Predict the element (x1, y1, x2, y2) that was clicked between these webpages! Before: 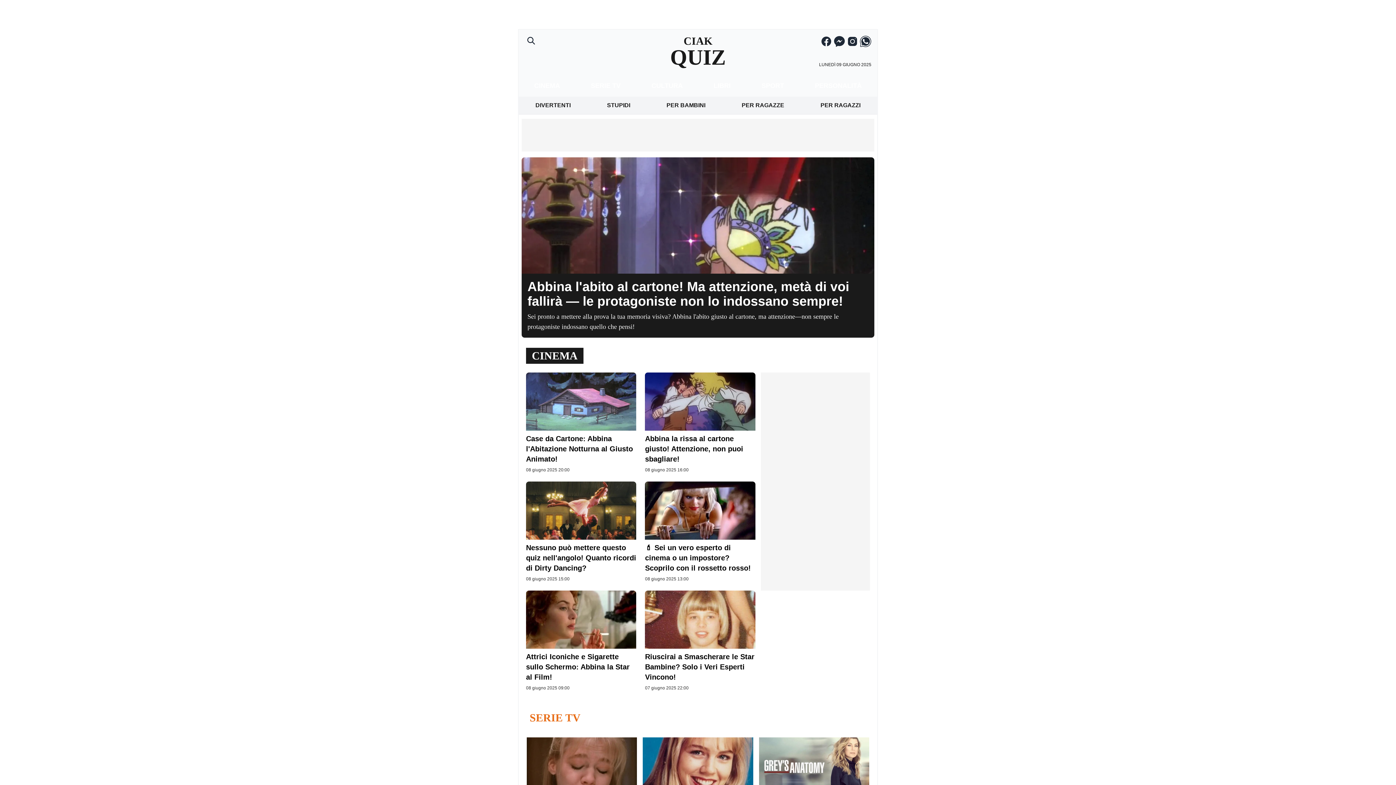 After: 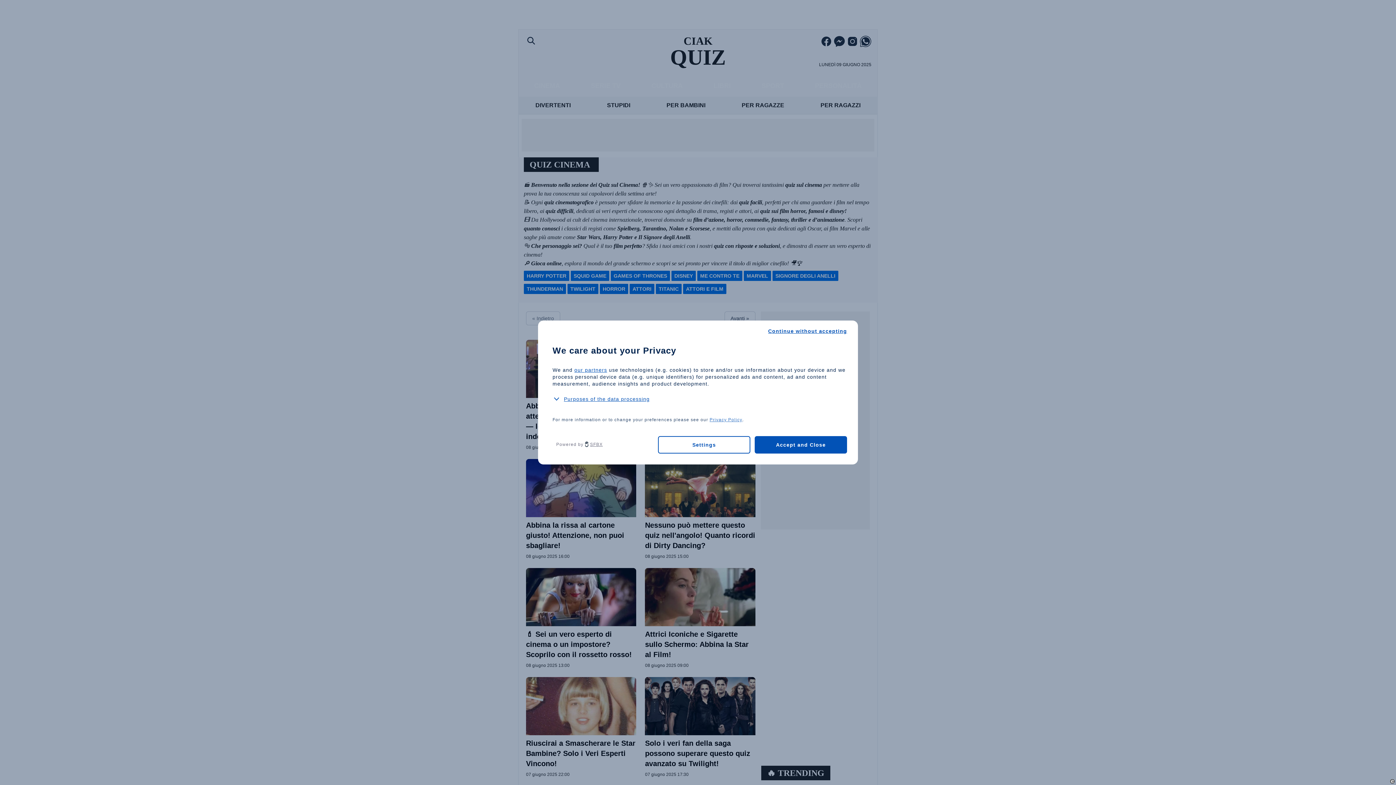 Action: bbox: (526, 348, 583, 364) label: CINEMA